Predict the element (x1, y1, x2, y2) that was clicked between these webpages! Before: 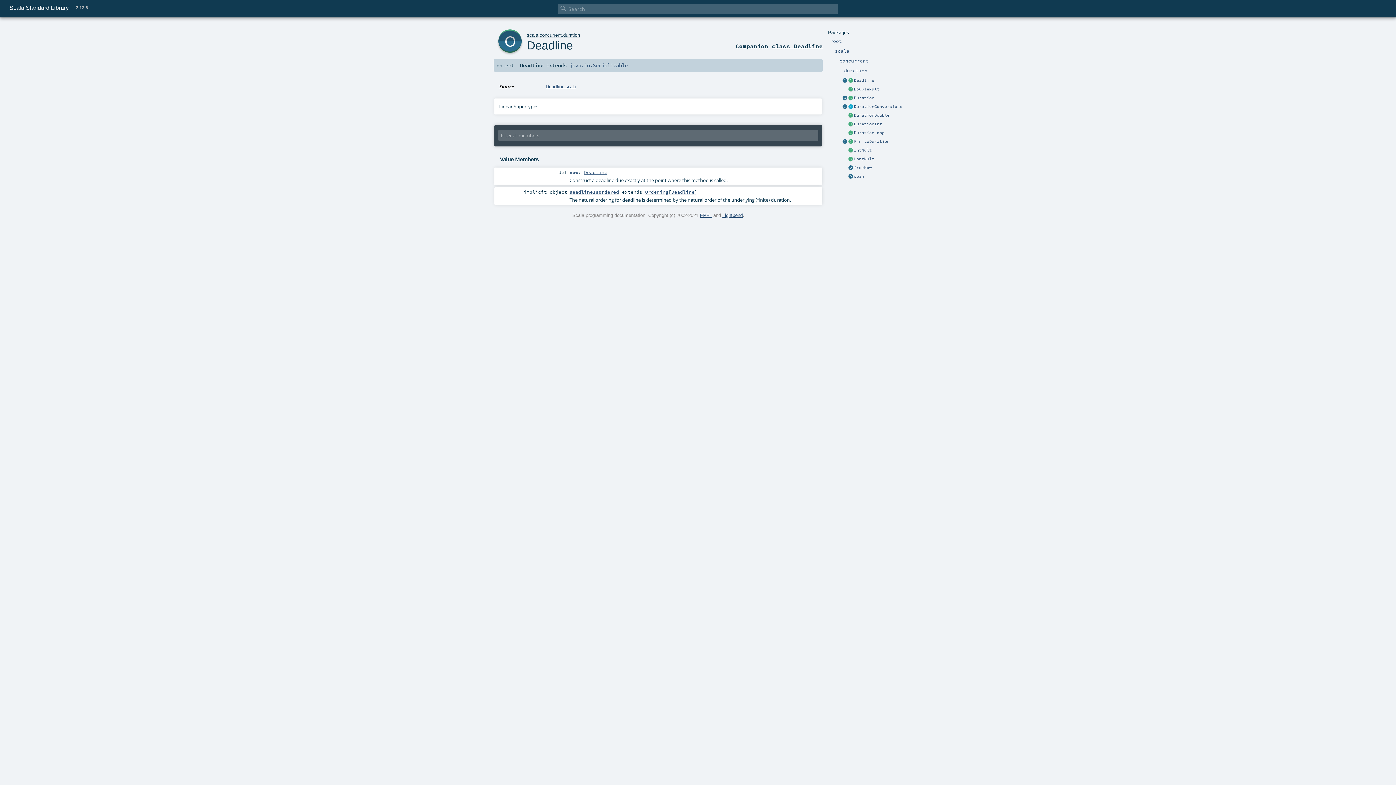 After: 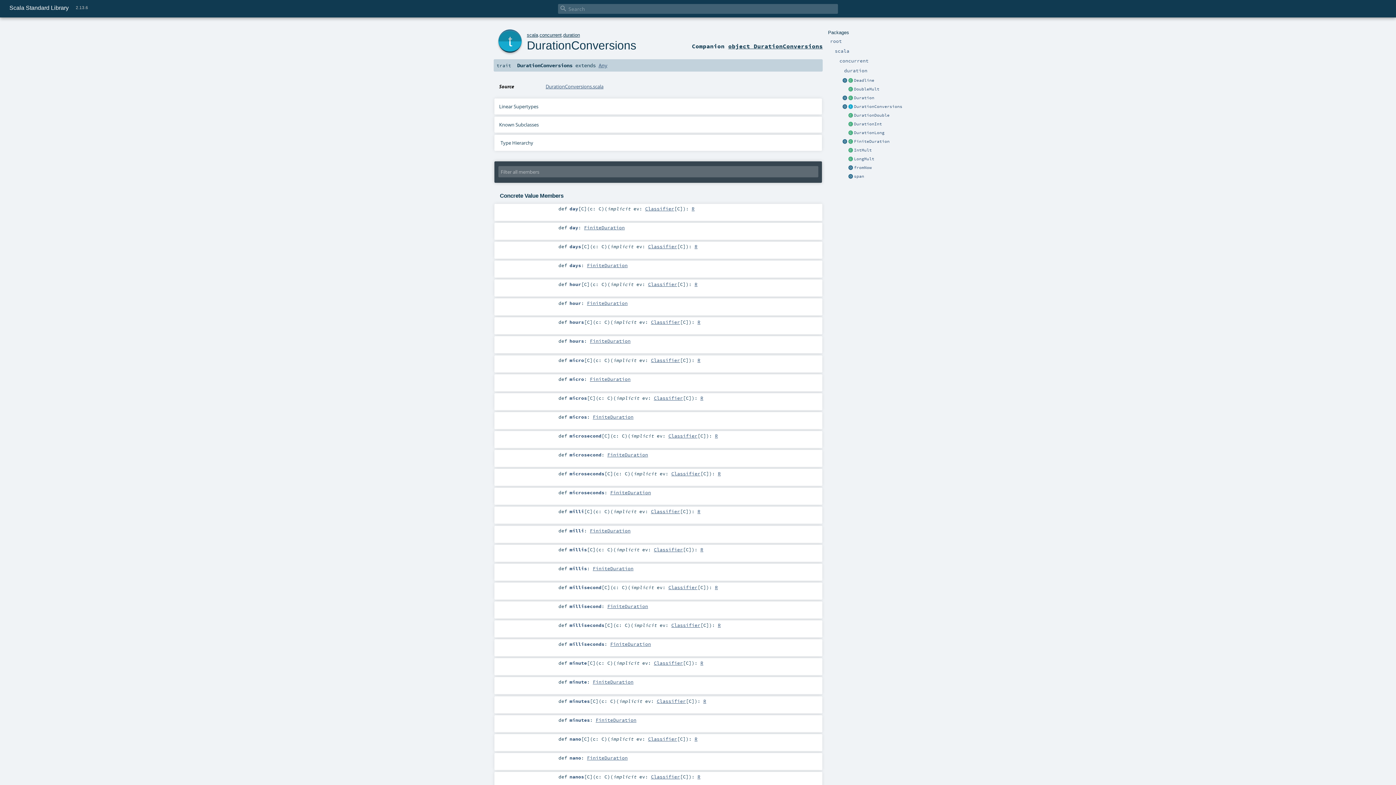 Action: label: DurationConversions bbox: (854, 104, 902, 109)